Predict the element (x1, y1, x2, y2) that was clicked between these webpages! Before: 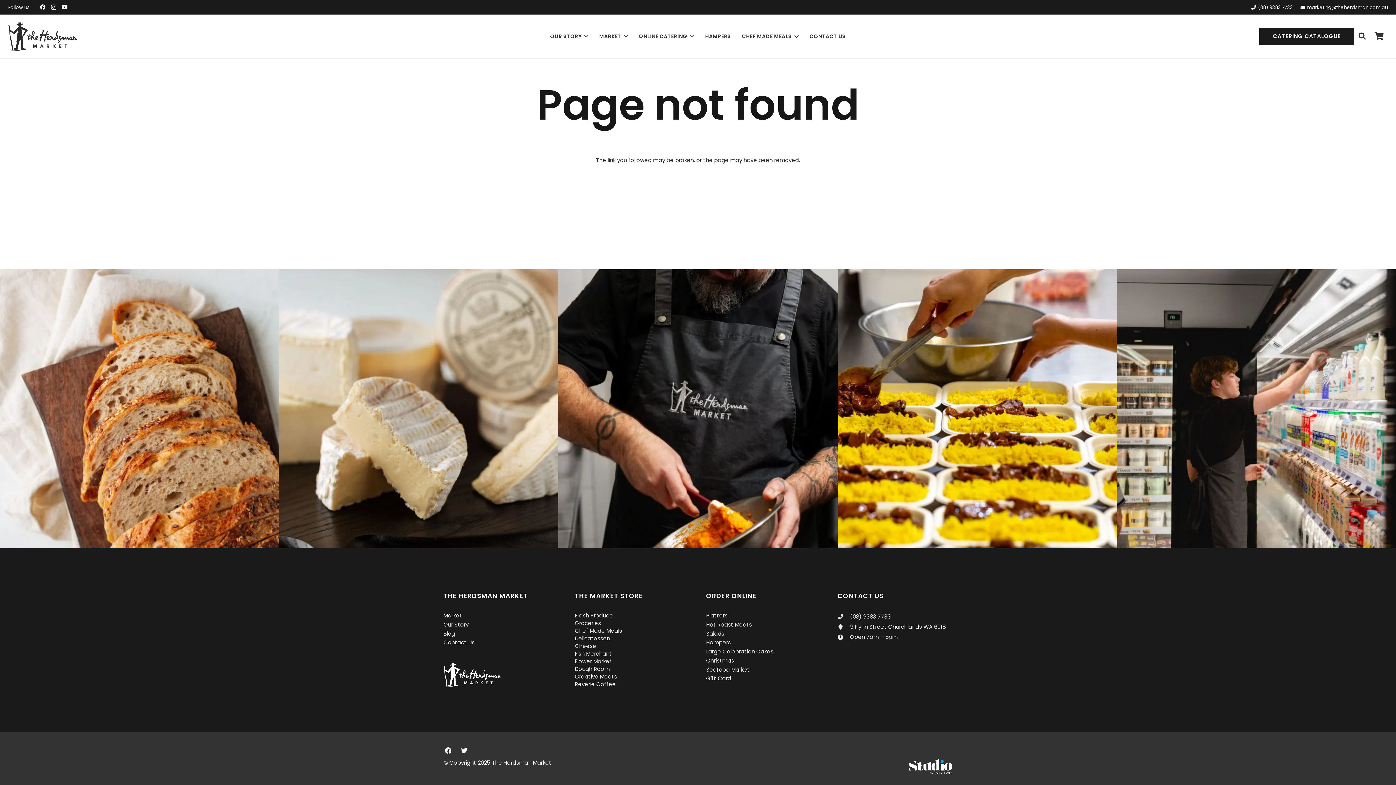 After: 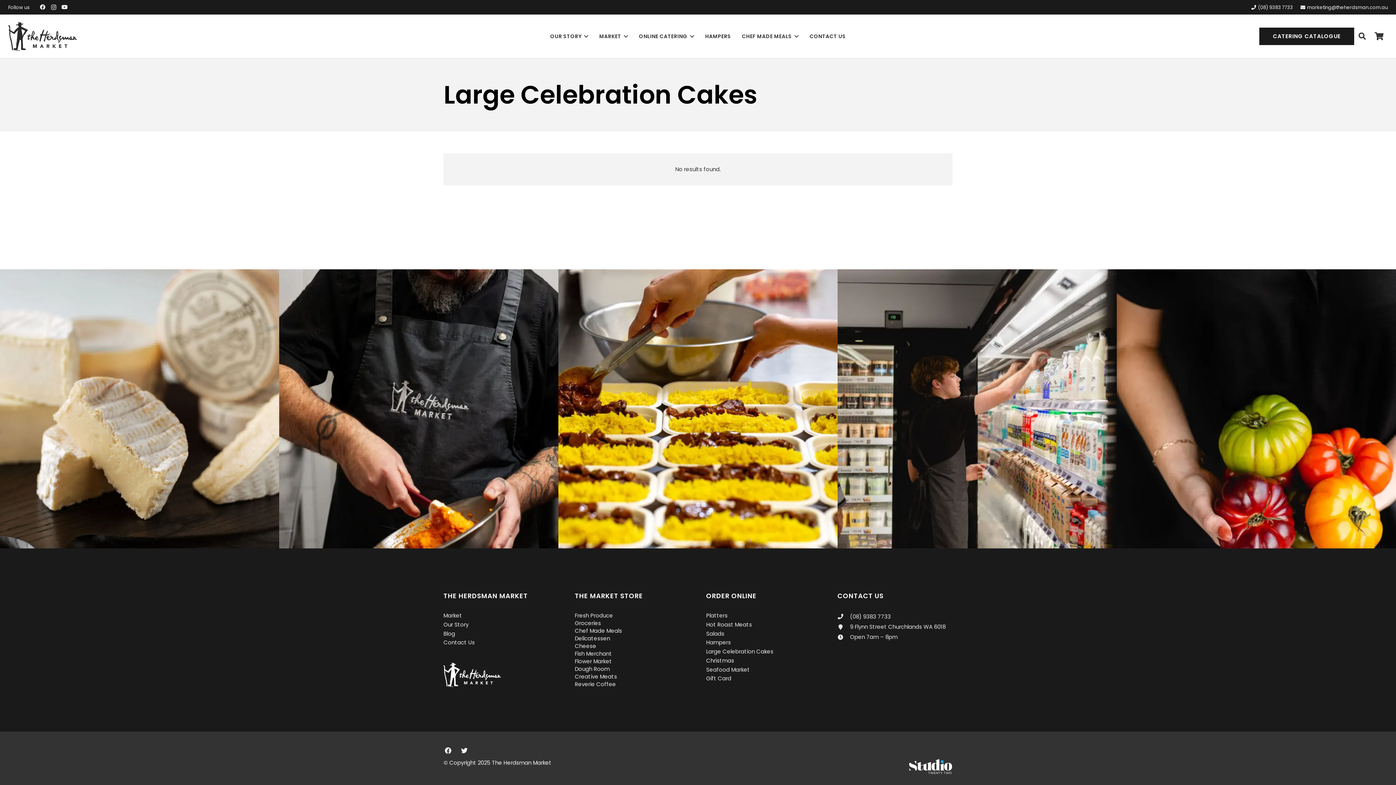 Action: label: Large Celebration Cakes bbox: (706, 648, 773, 655)